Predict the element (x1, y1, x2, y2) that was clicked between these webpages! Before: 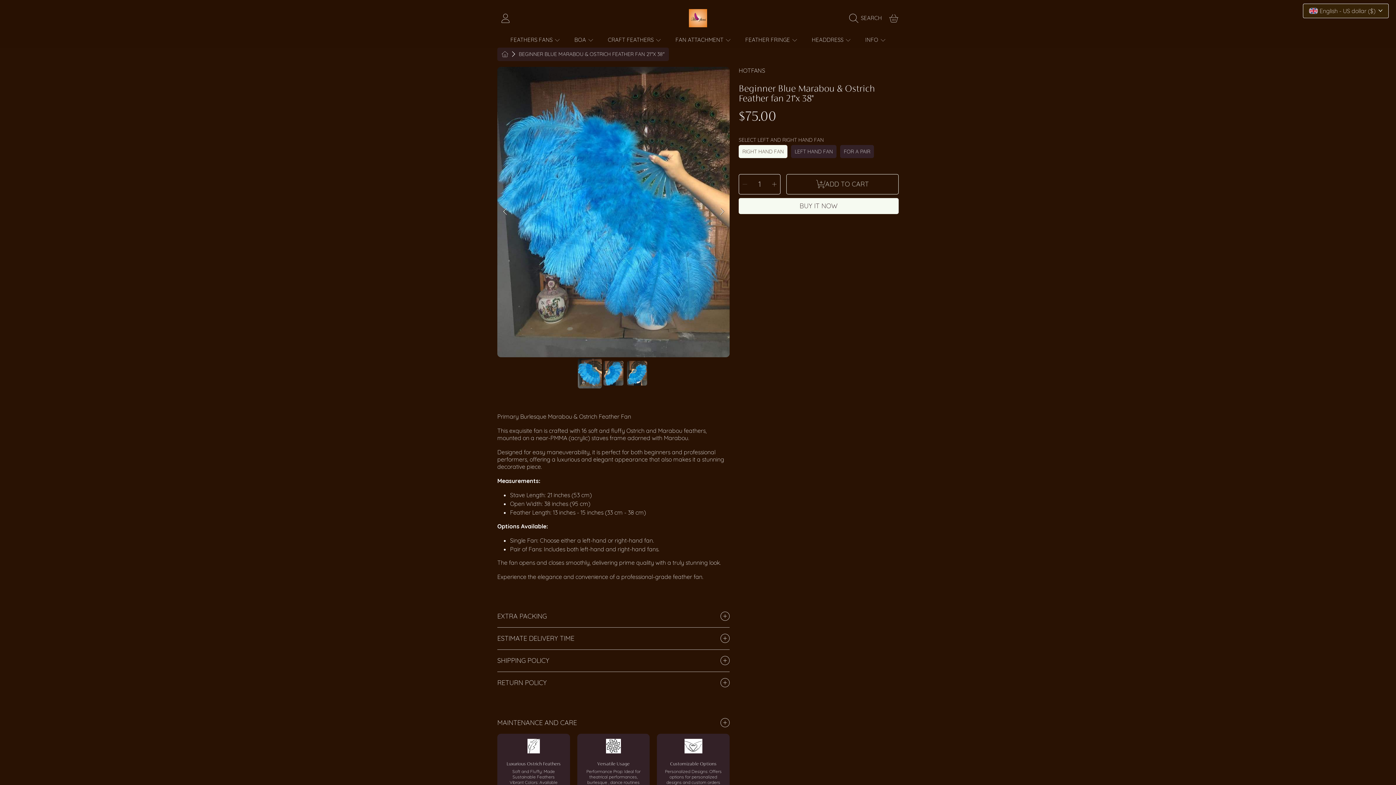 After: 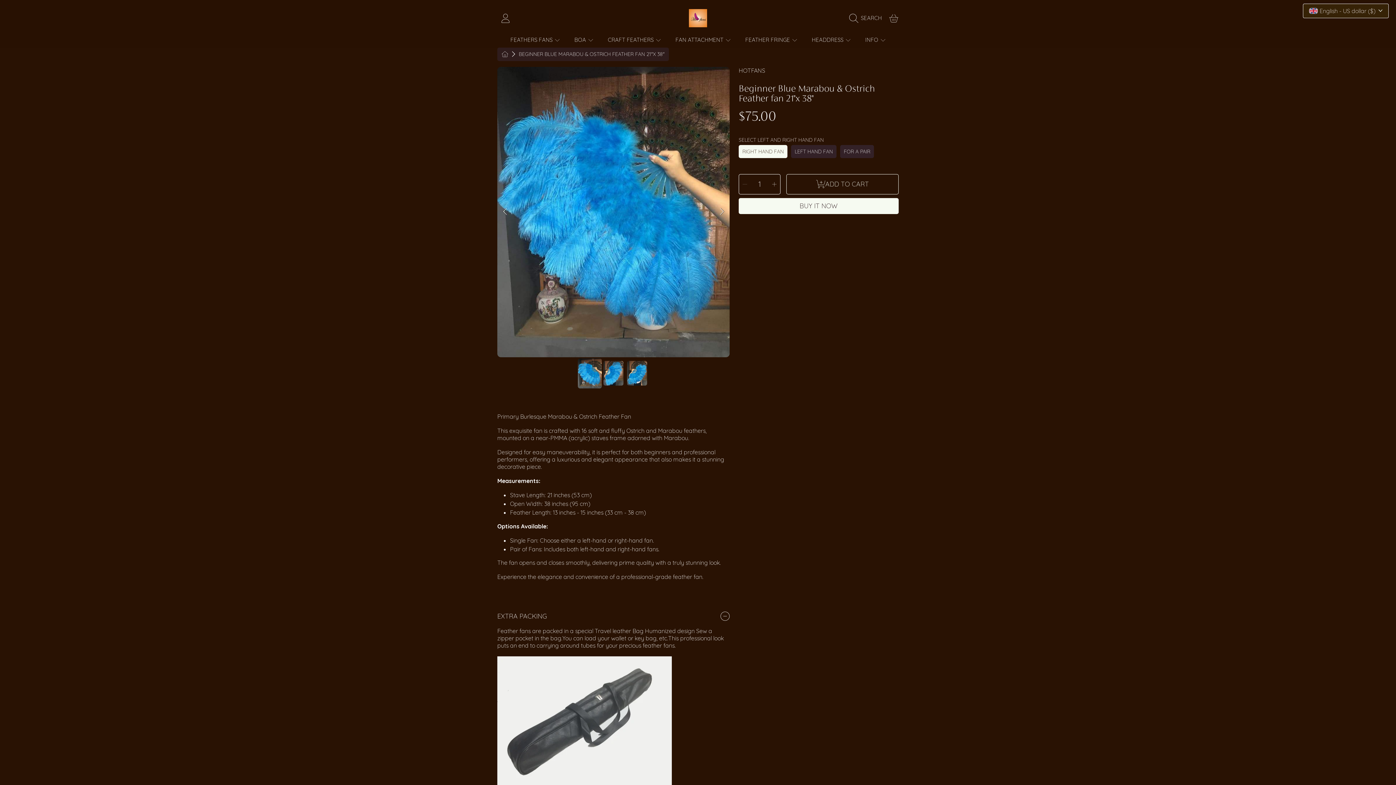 Action: bbox: (497, 605, 729, 627) label: EXTRA PACKING